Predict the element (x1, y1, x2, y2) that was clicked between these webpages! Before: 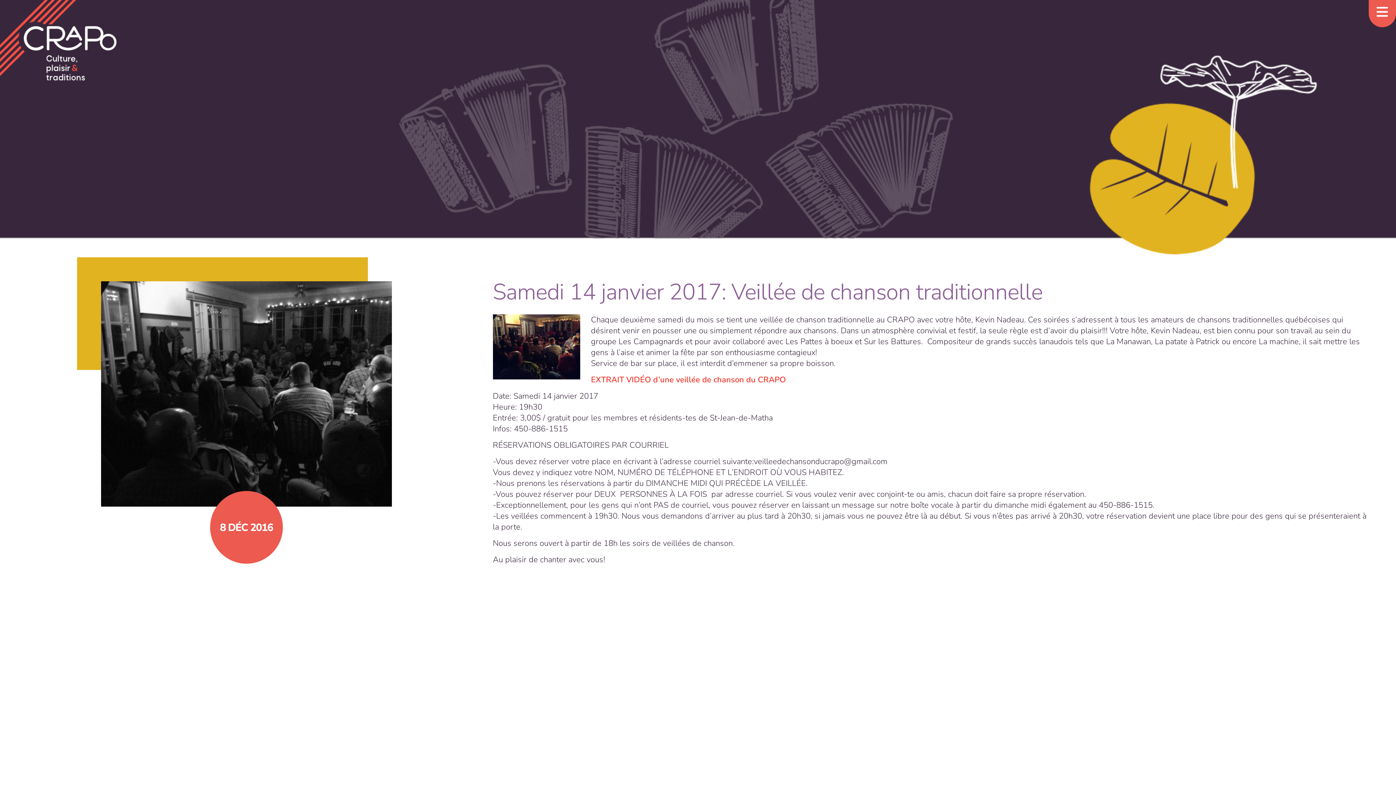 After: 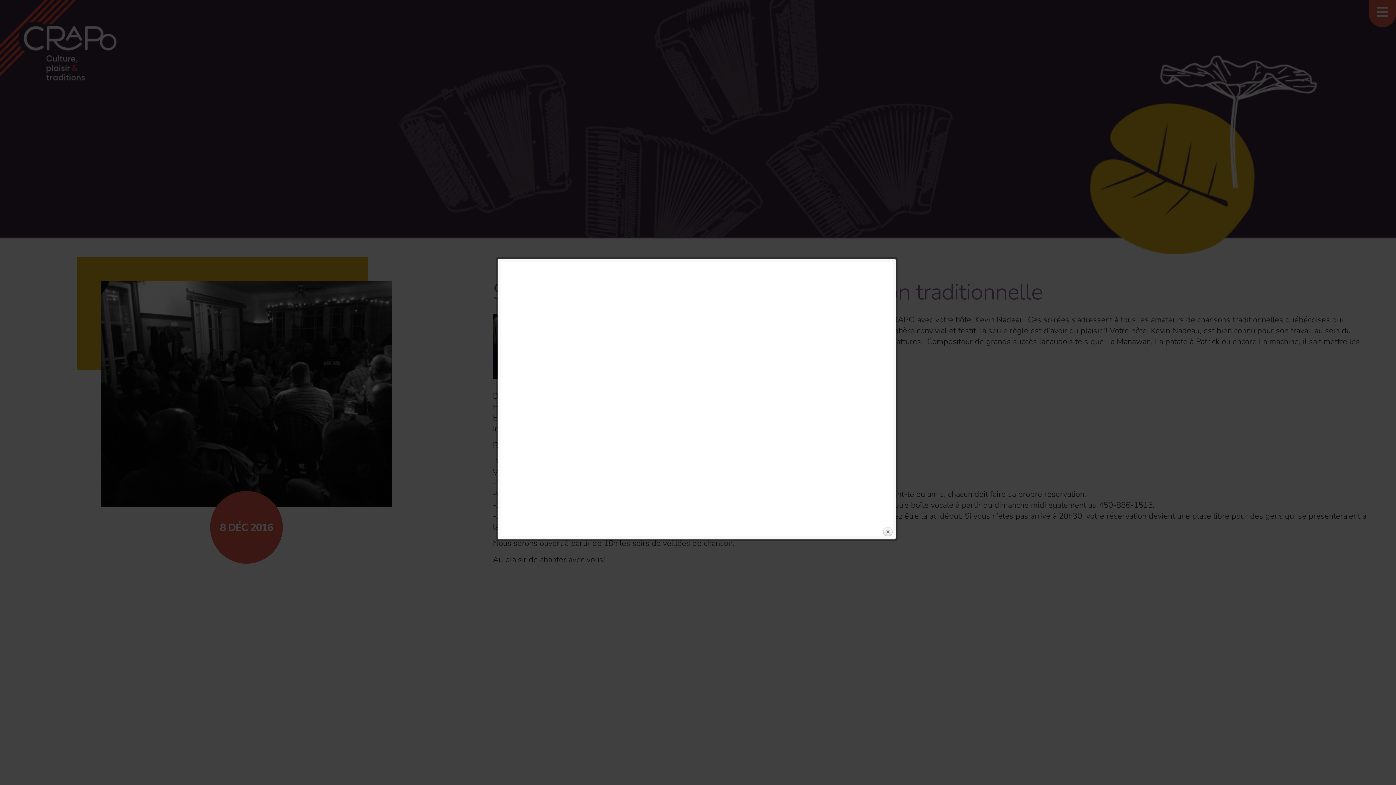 Action: bbox: (591, 374, 786, 385) label: EXTRAIT VIDÉO d’une veillée de chanson du CRAPO